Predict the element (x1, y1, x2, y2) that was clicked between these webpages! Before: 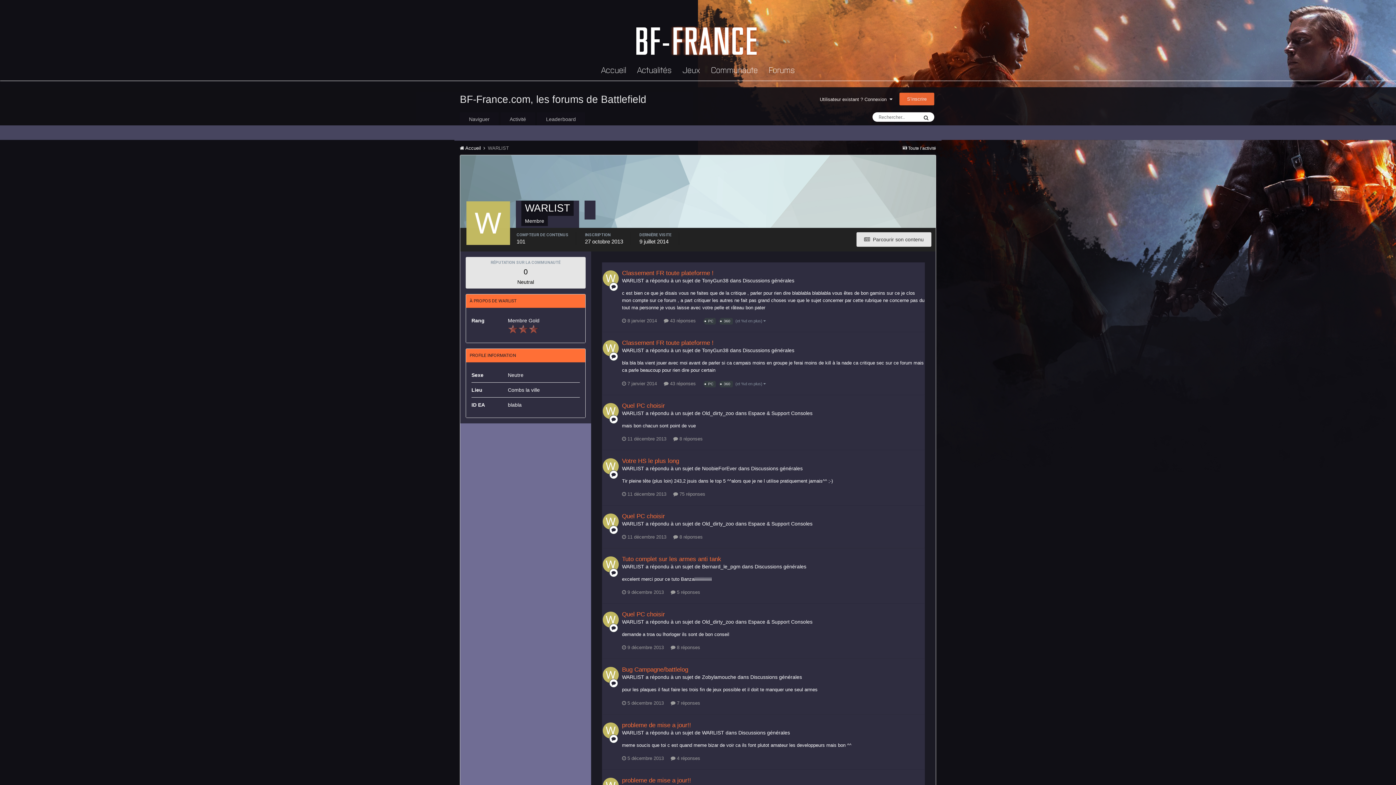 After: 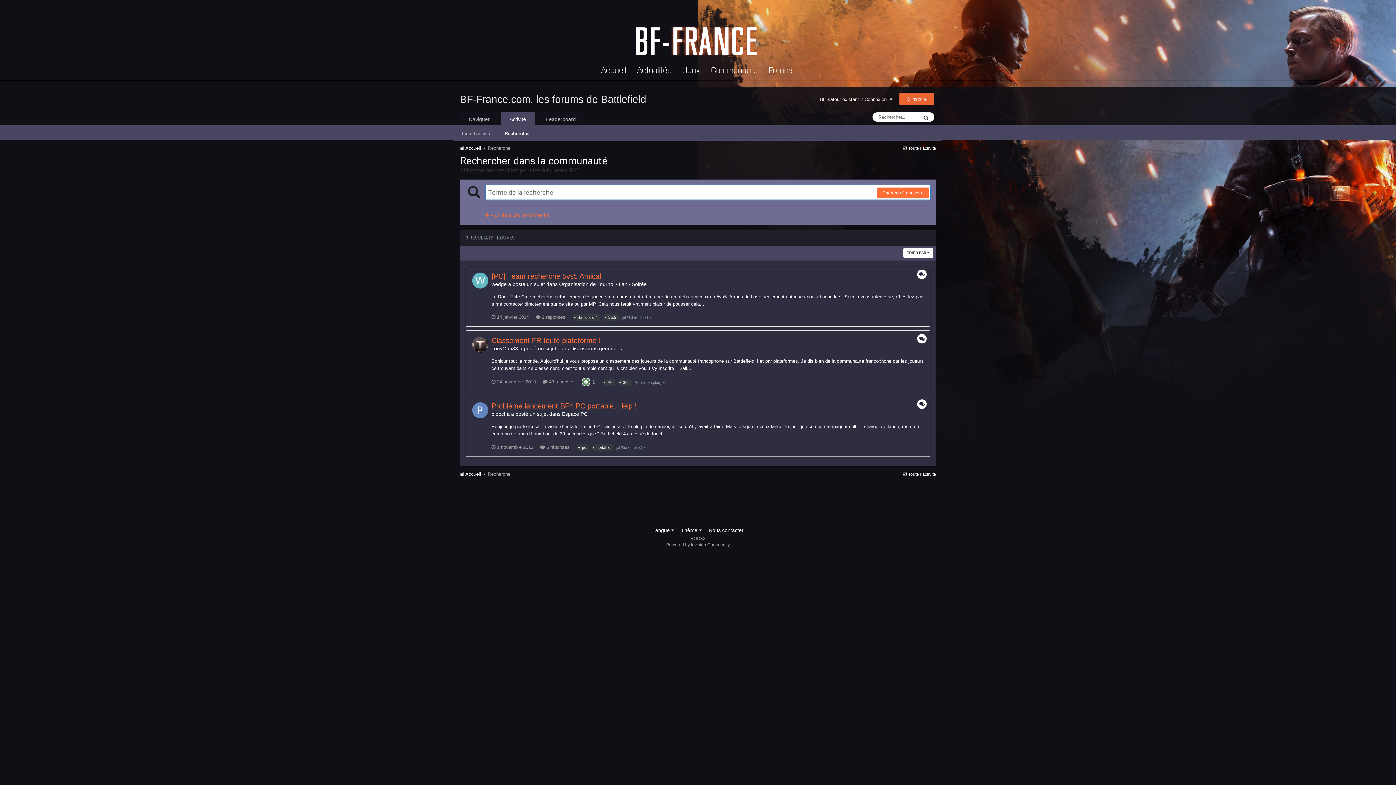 Action: label: PC bbox: (705, 381, 716, 387)